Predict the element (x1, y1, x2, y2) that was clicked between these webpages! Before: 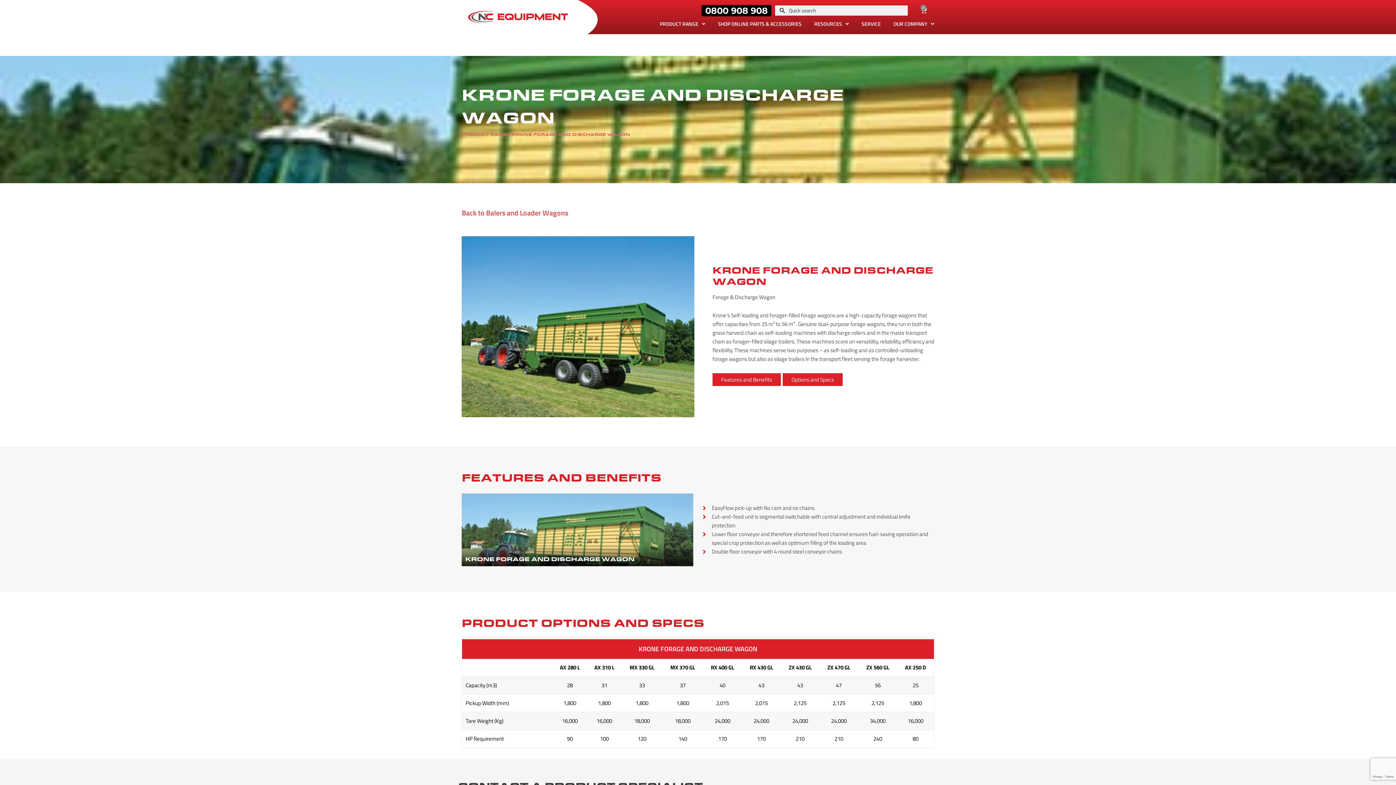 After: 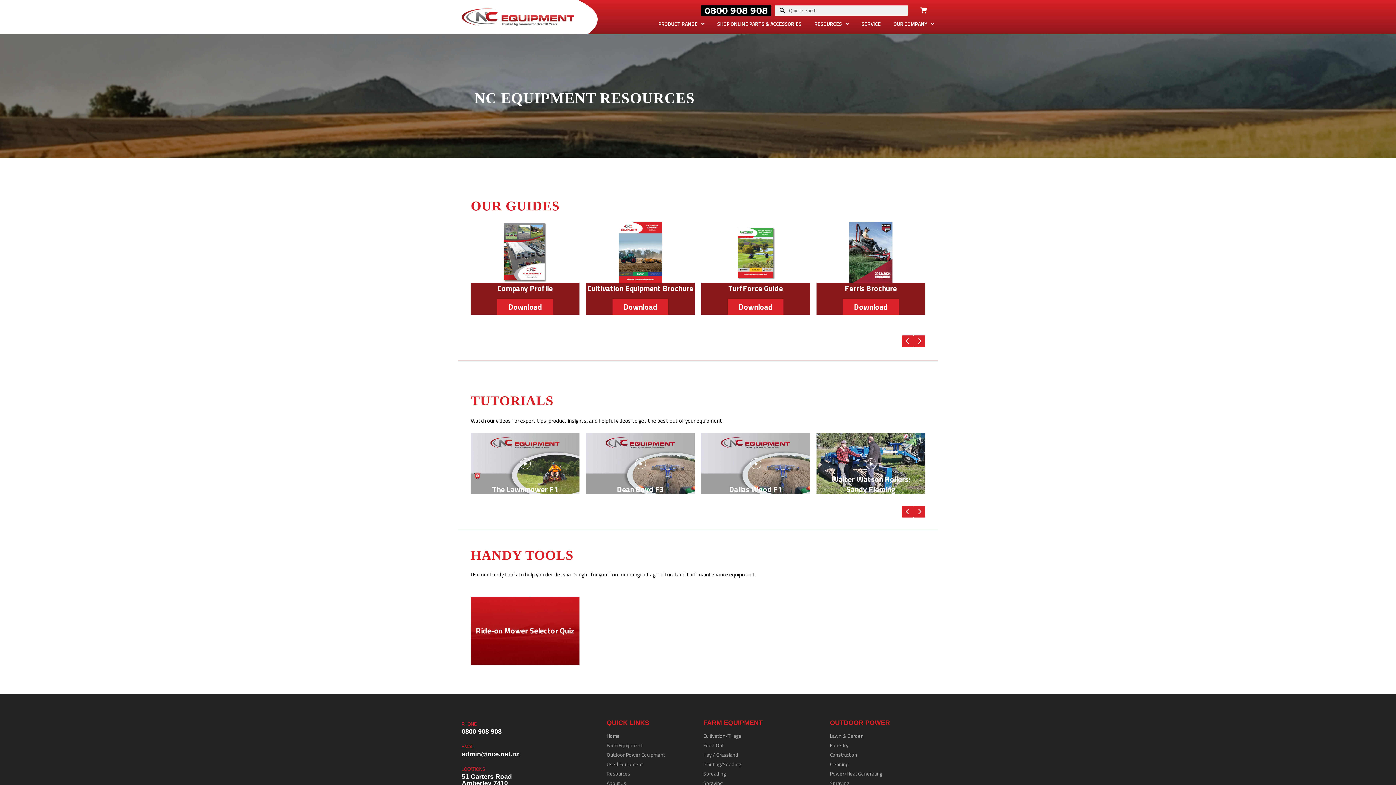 Action: label: RESOURCES bbox: (814, 17, 849, 30)